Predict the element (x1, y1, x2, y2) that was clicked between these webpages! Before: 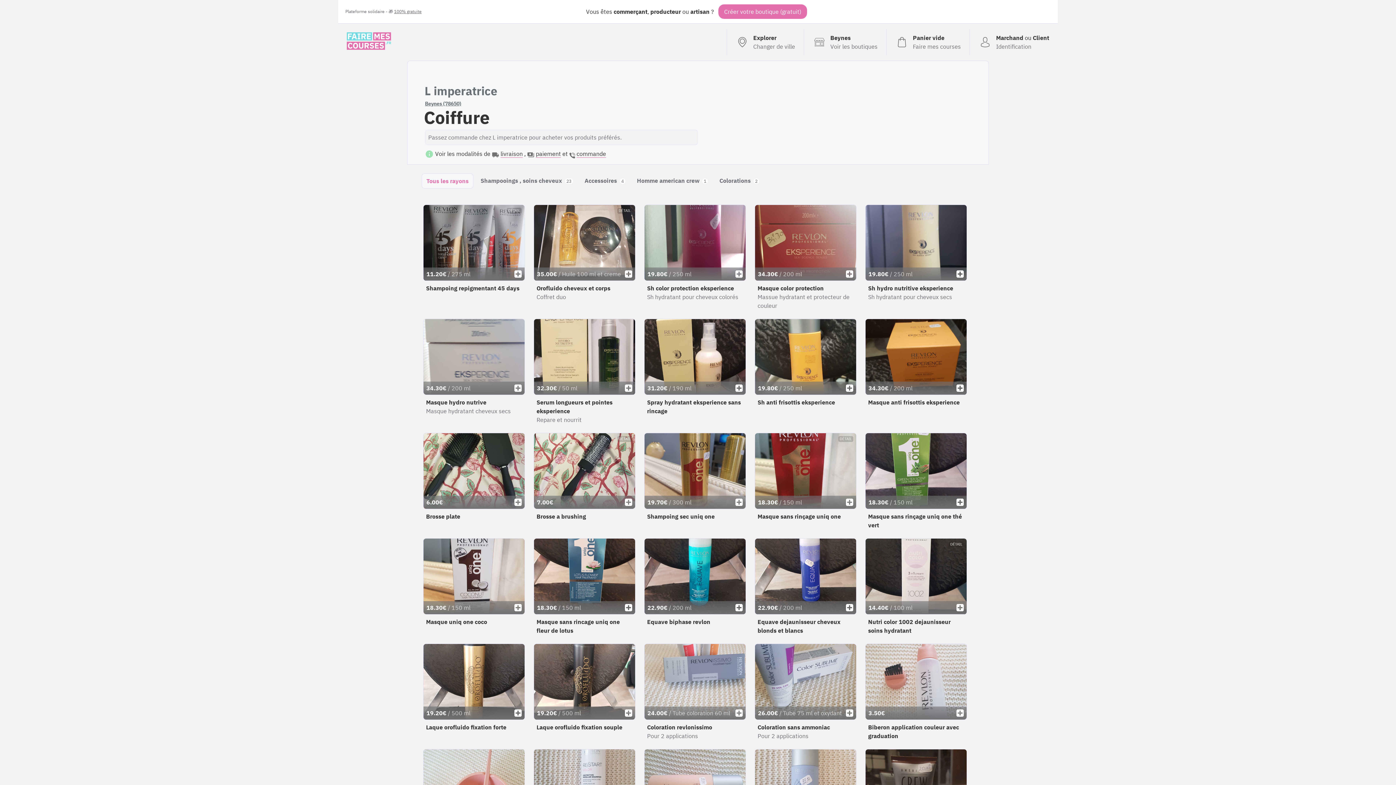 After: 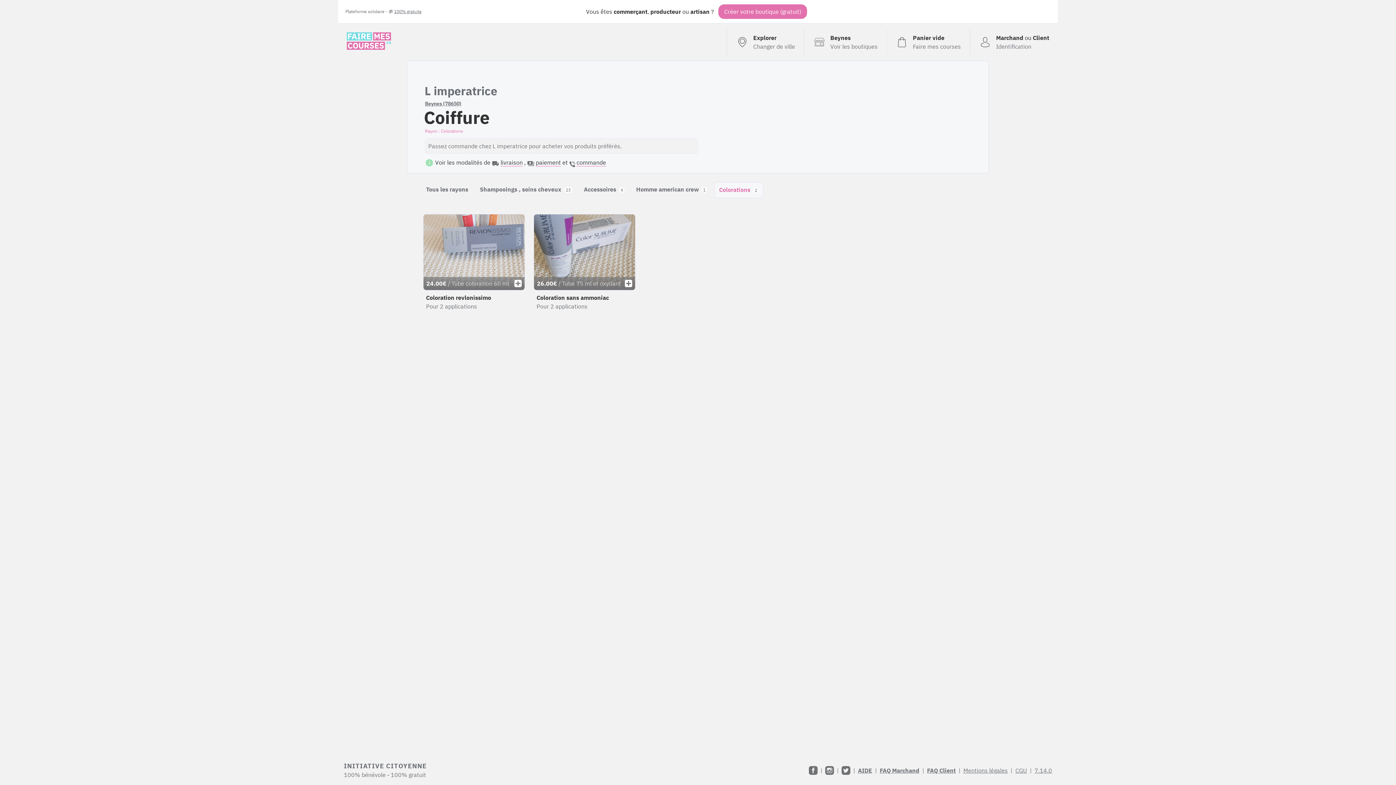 Action: bbox: (719, 177, 759, 184) label: Colorations 2